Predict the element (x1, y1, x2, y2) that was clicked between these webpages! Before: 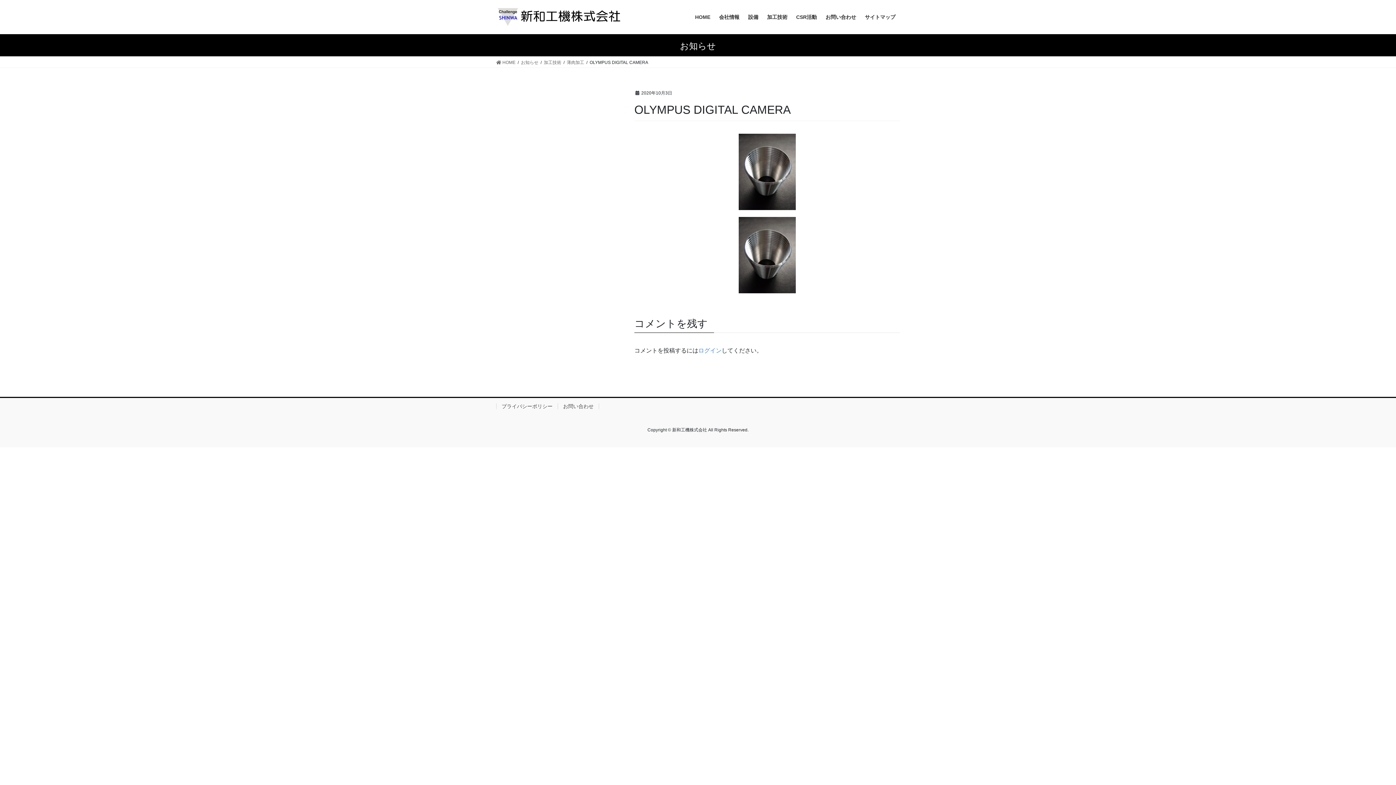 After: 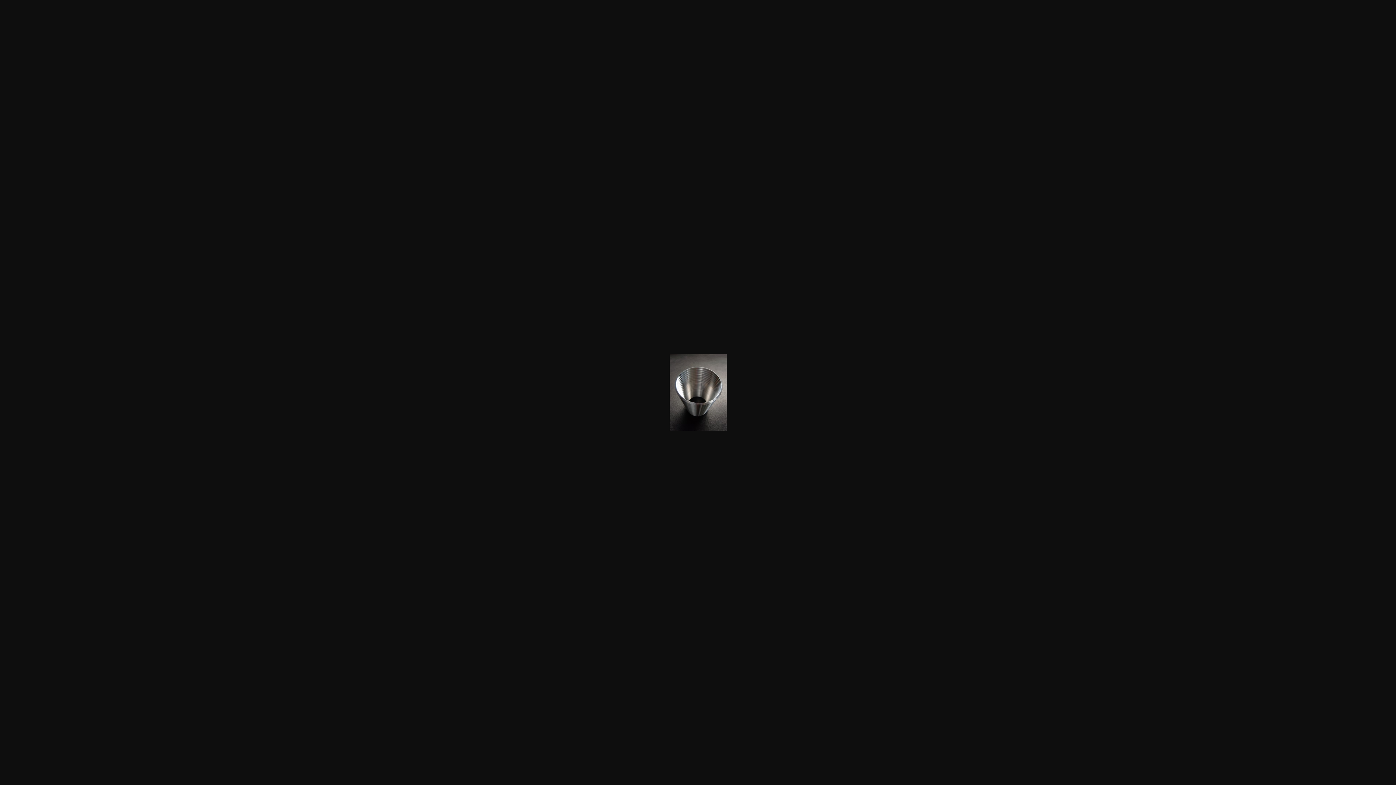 Action: bbox: (634, 217, 900, 293)